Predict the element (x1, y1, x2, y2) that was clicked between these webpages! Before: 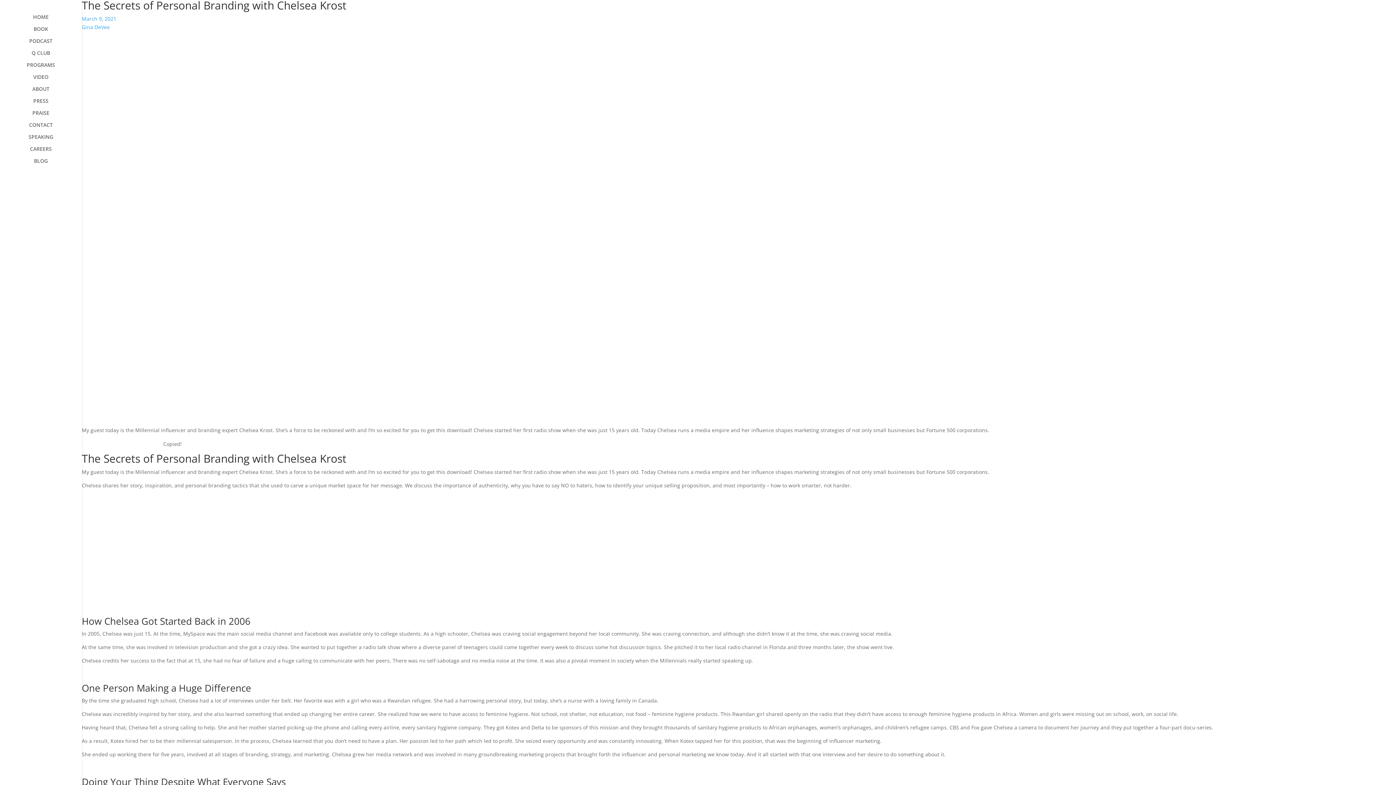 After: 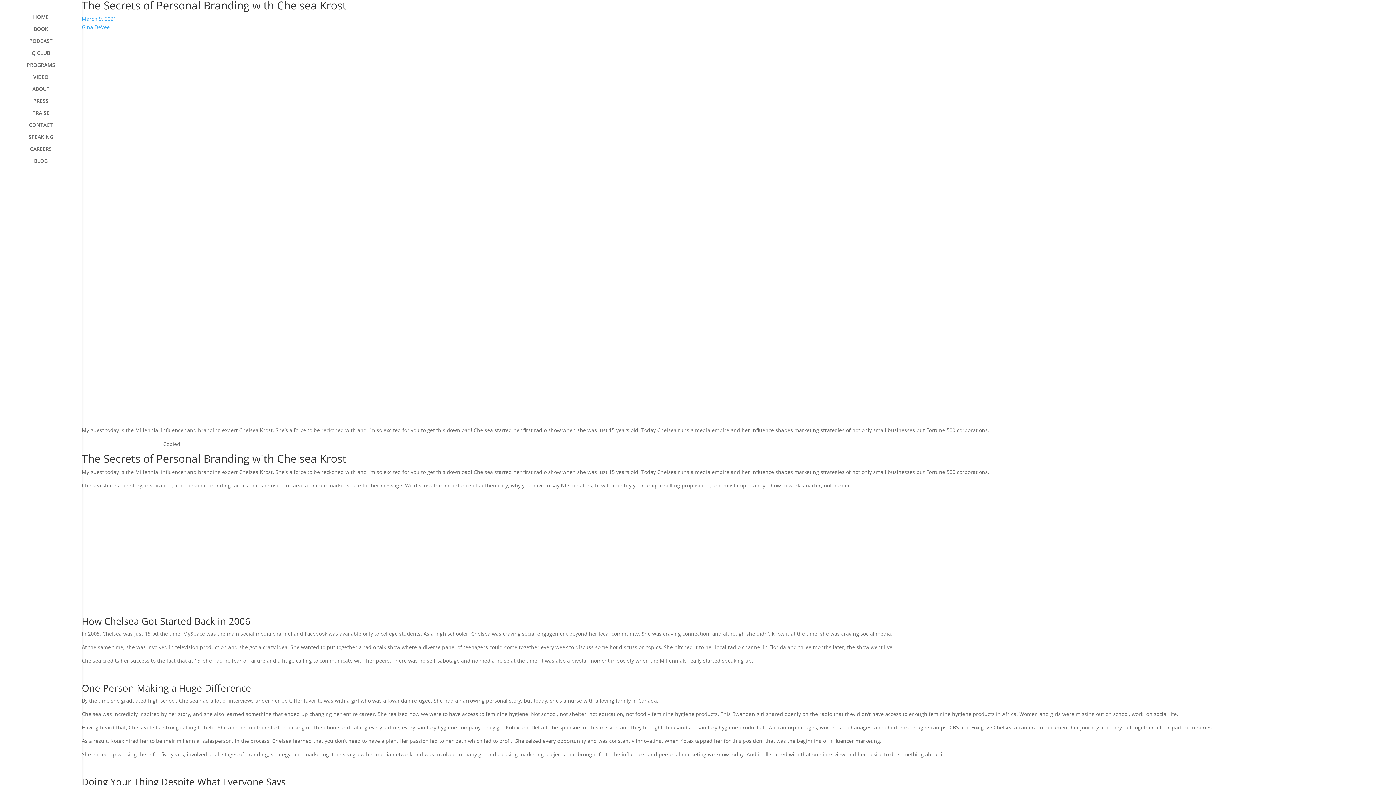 Action: bbox: (140, 440, 151, 447)